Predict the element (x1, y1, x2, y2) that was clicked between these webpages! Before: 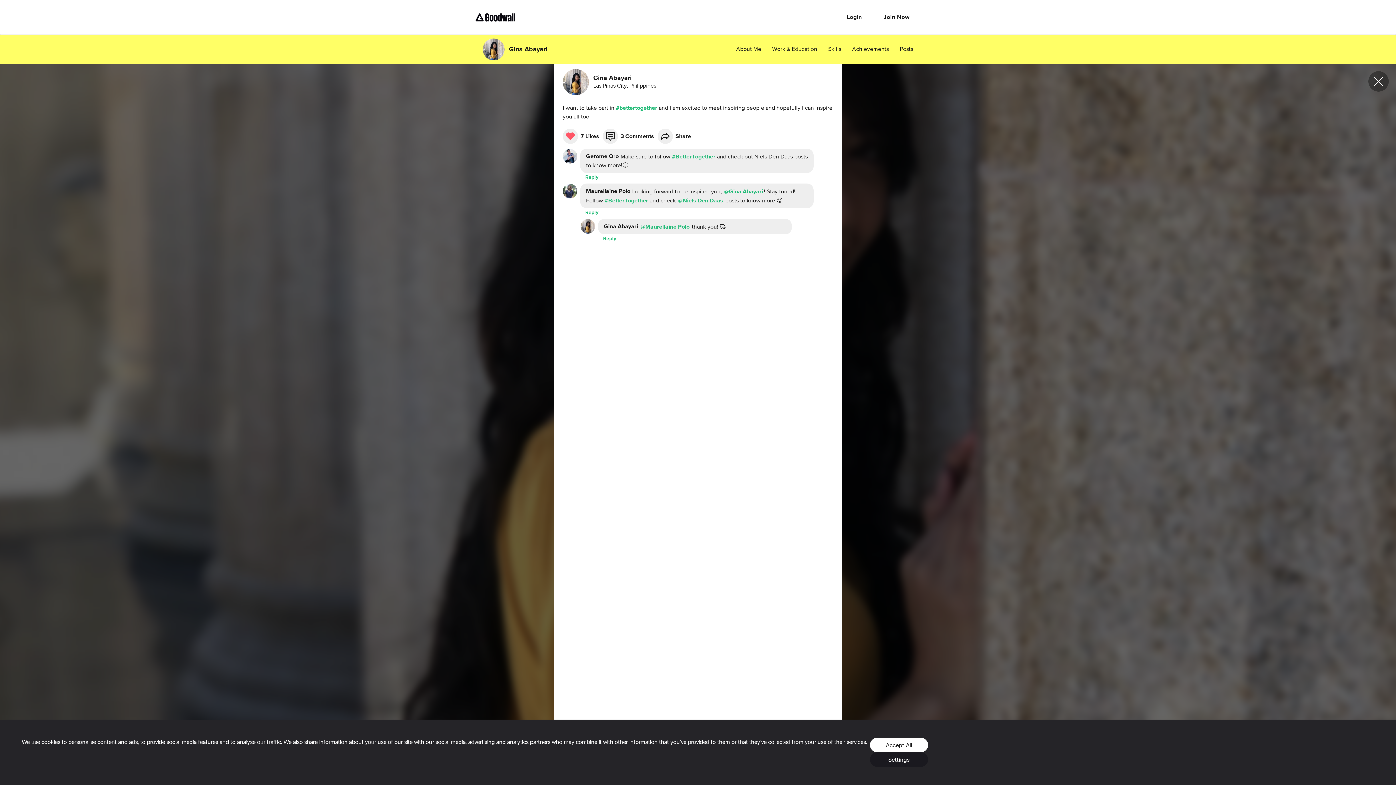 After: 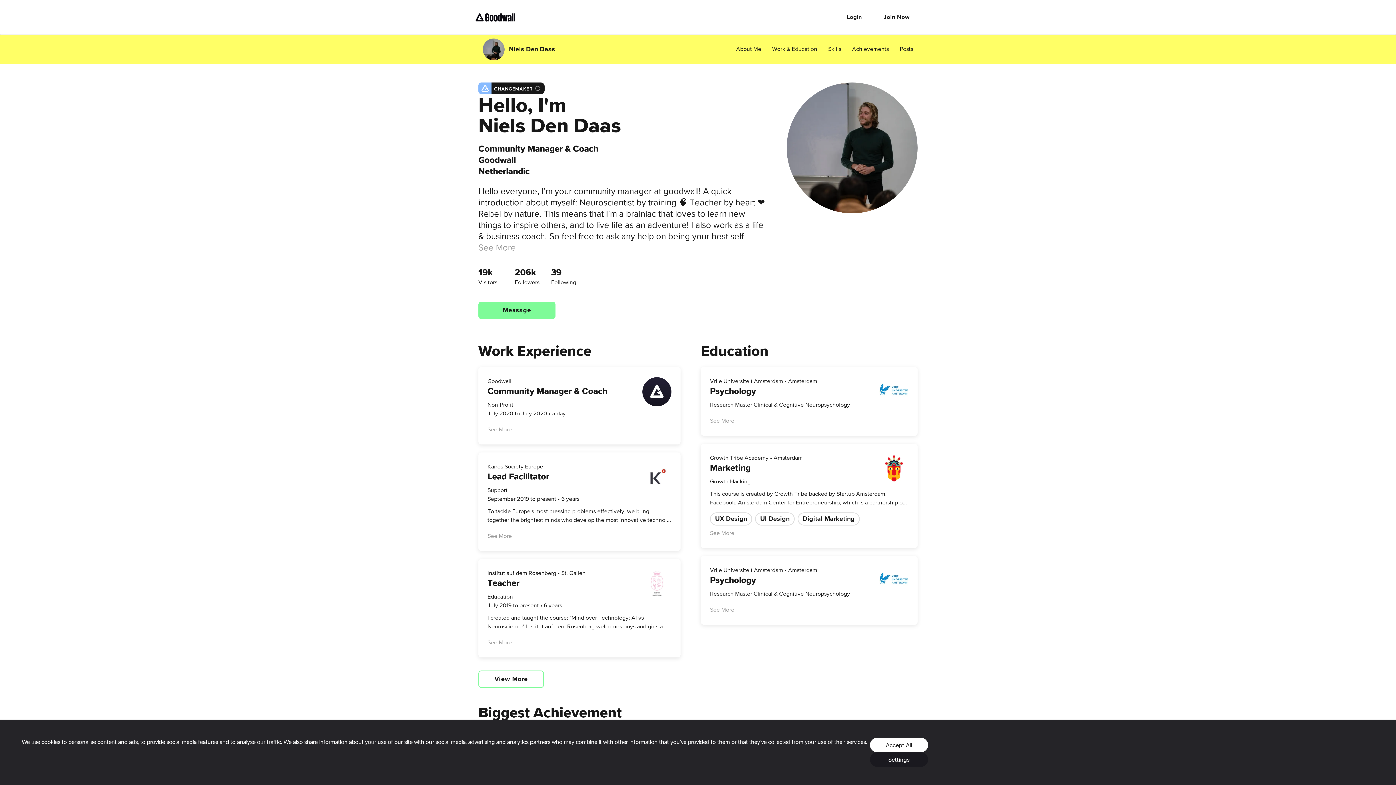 Action: bbox: (677, 196, 724, 205) label: @Niels Den Daas